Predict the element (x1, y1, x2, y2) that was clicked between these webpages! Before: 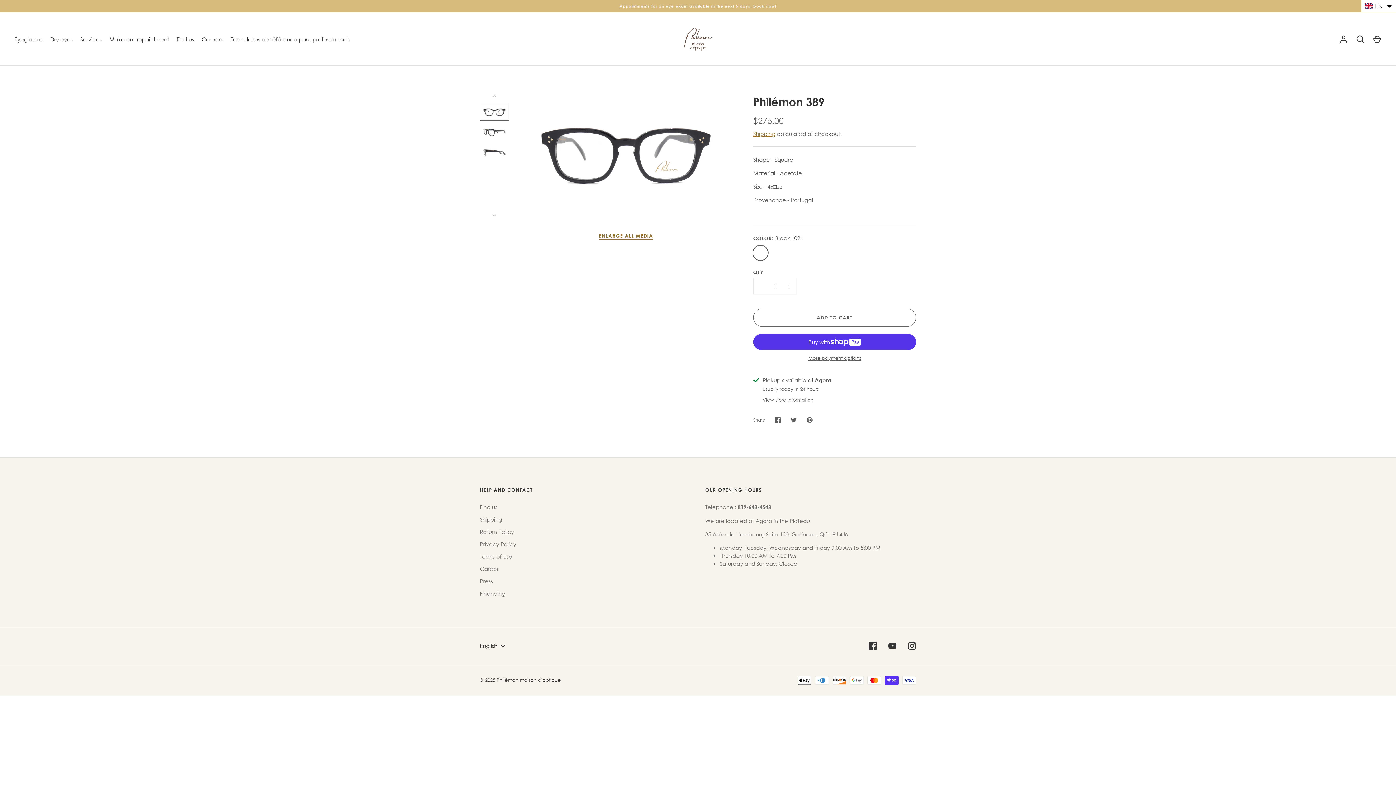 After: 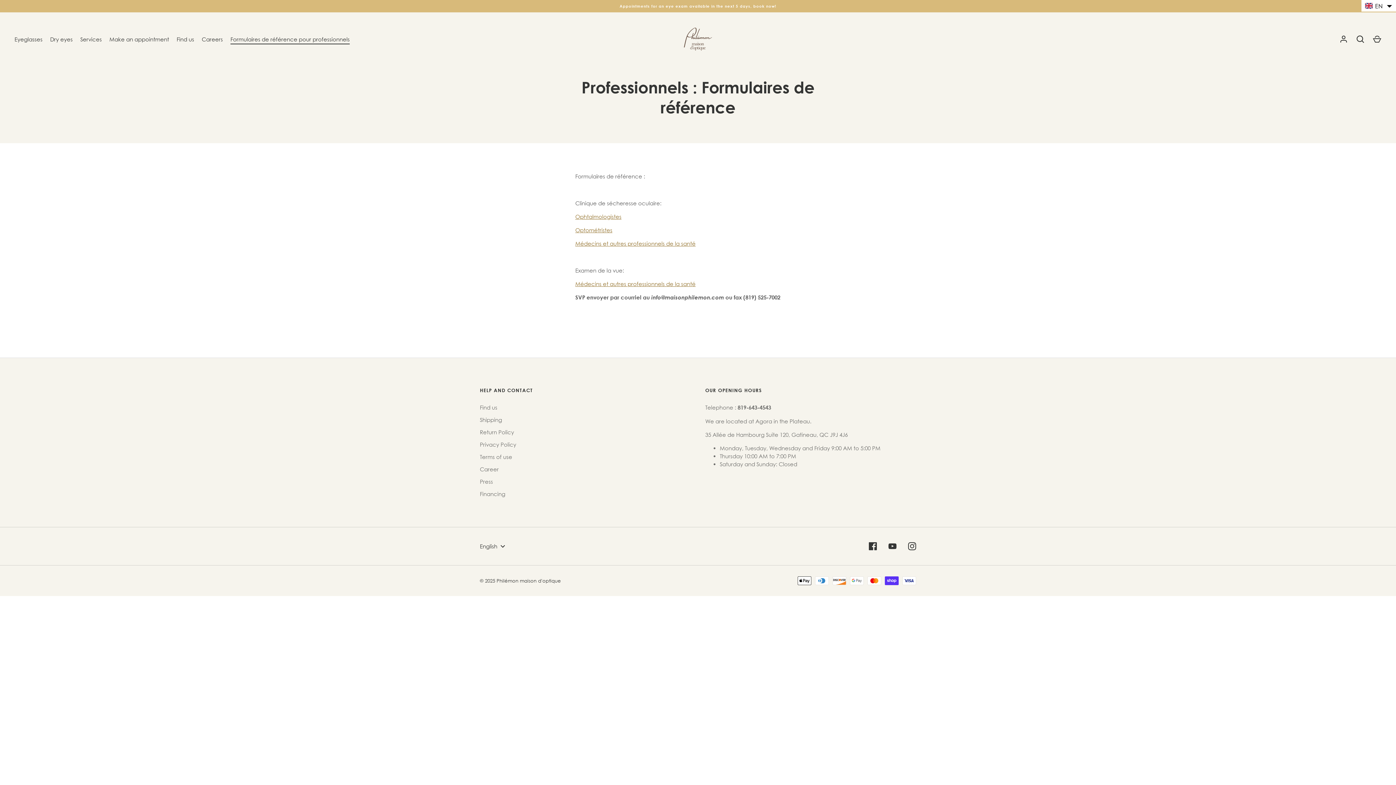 Action: label: Formulaires de référence pour professionnels bbox: (226, 35, 353, 43)